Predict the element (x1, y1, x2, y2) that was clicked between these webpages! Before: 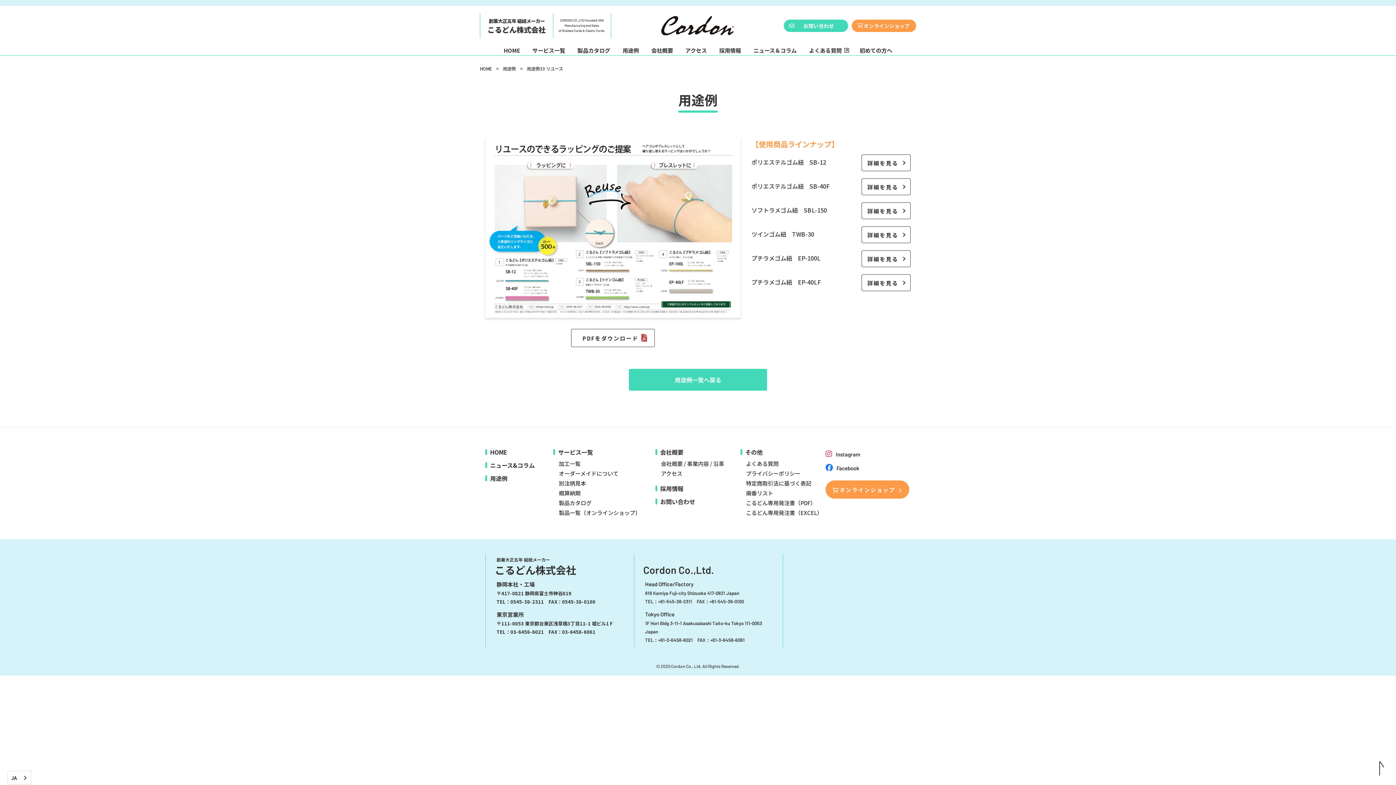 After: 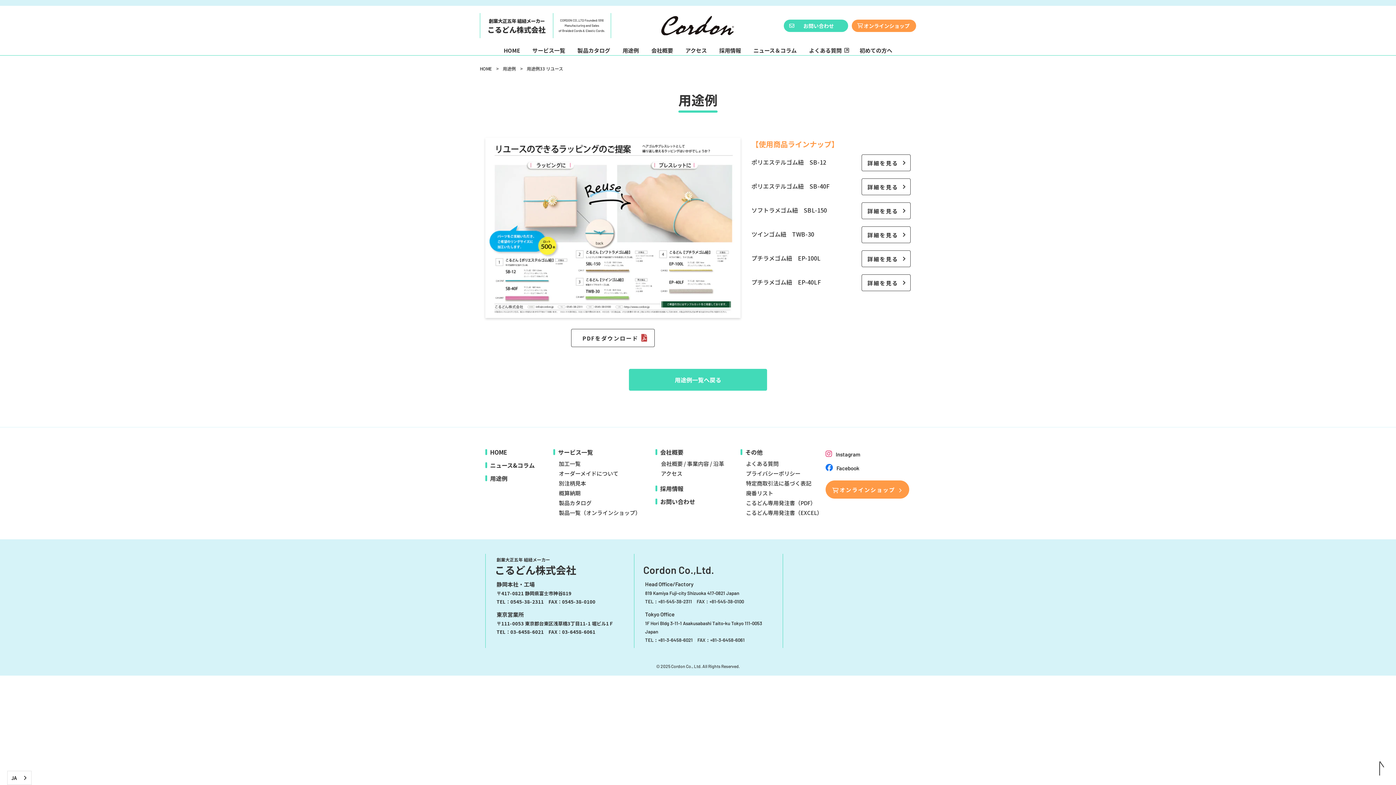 Action: bbox: (746, 509, 822, 516) label: こるどん専用発注書（EXCEL）